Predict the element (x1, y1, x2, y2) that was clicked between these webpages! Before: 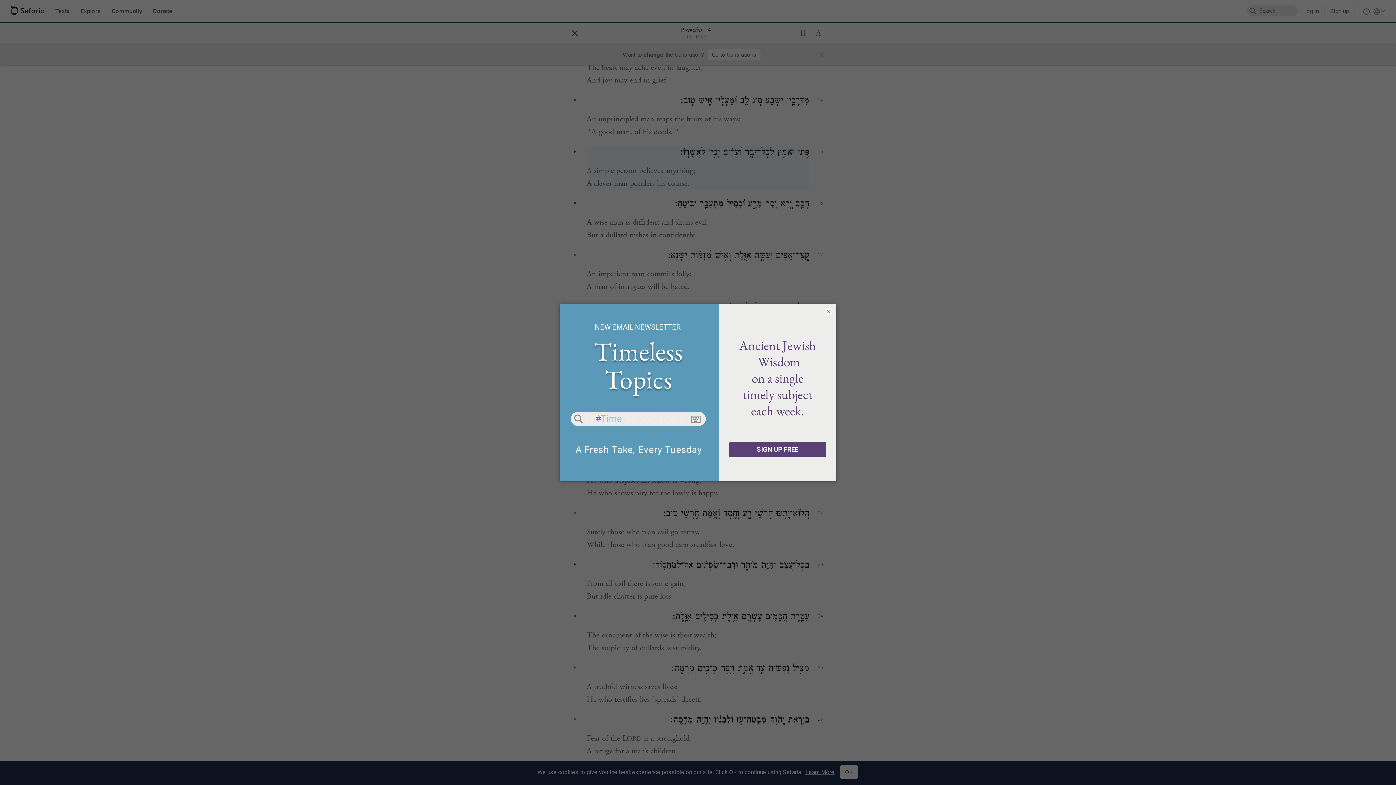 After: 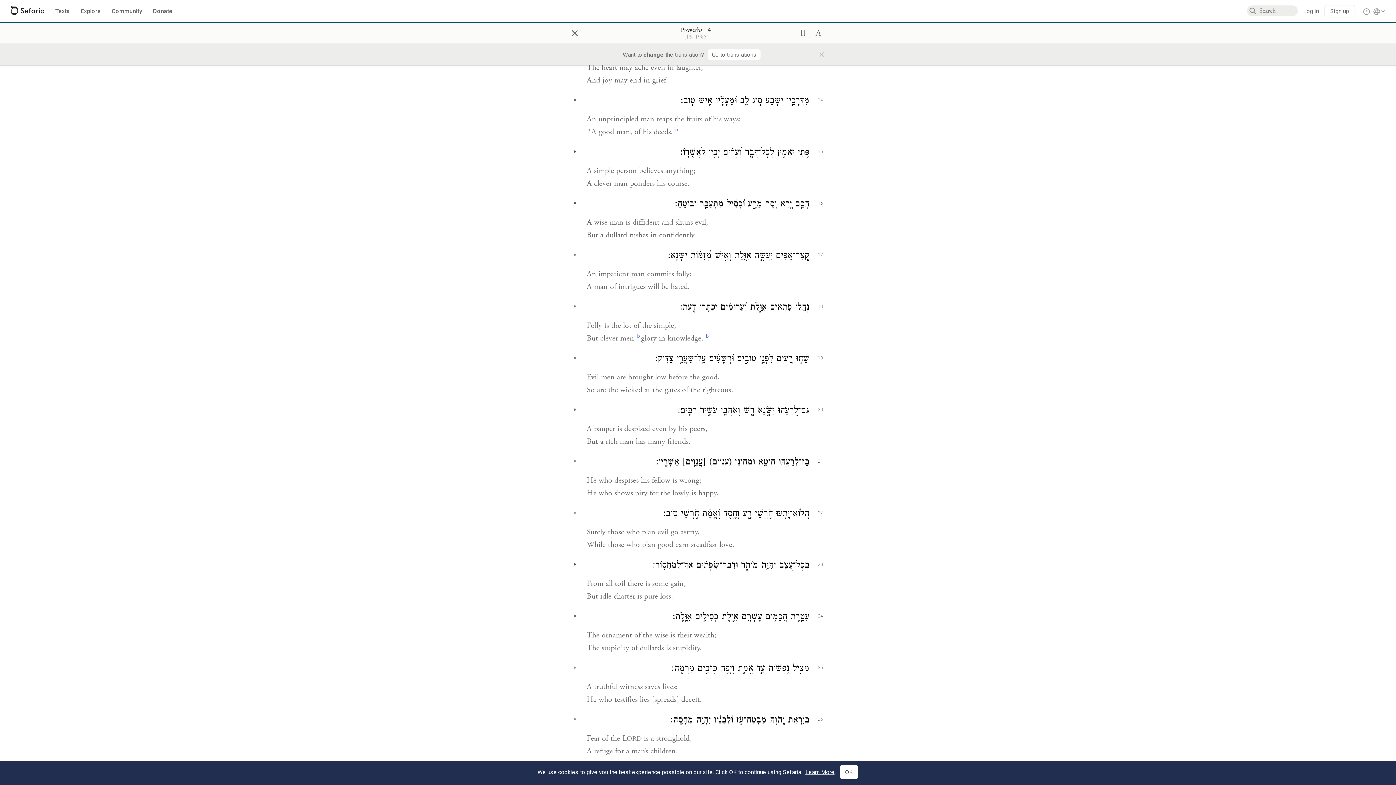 Action: bbox: (825, 307, 832, 315) label: ×